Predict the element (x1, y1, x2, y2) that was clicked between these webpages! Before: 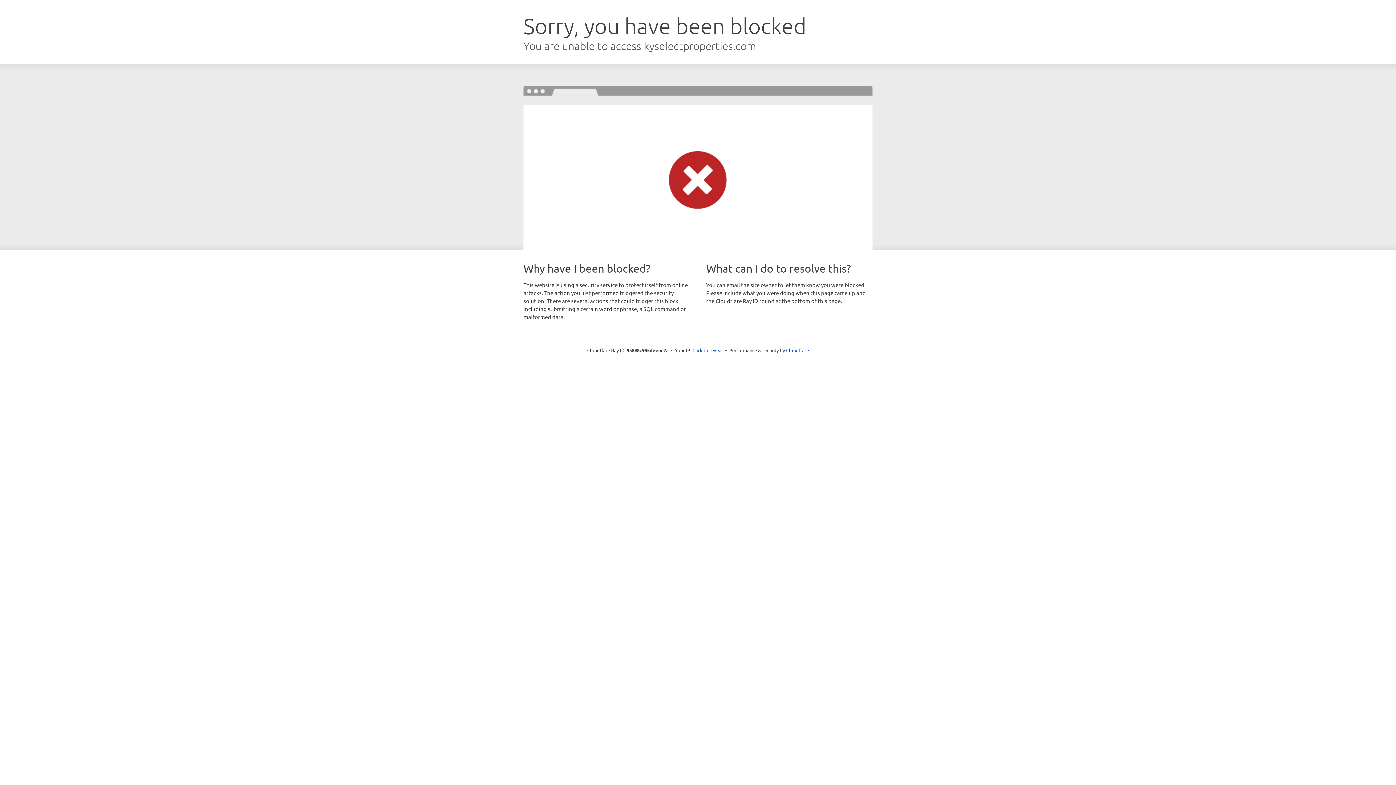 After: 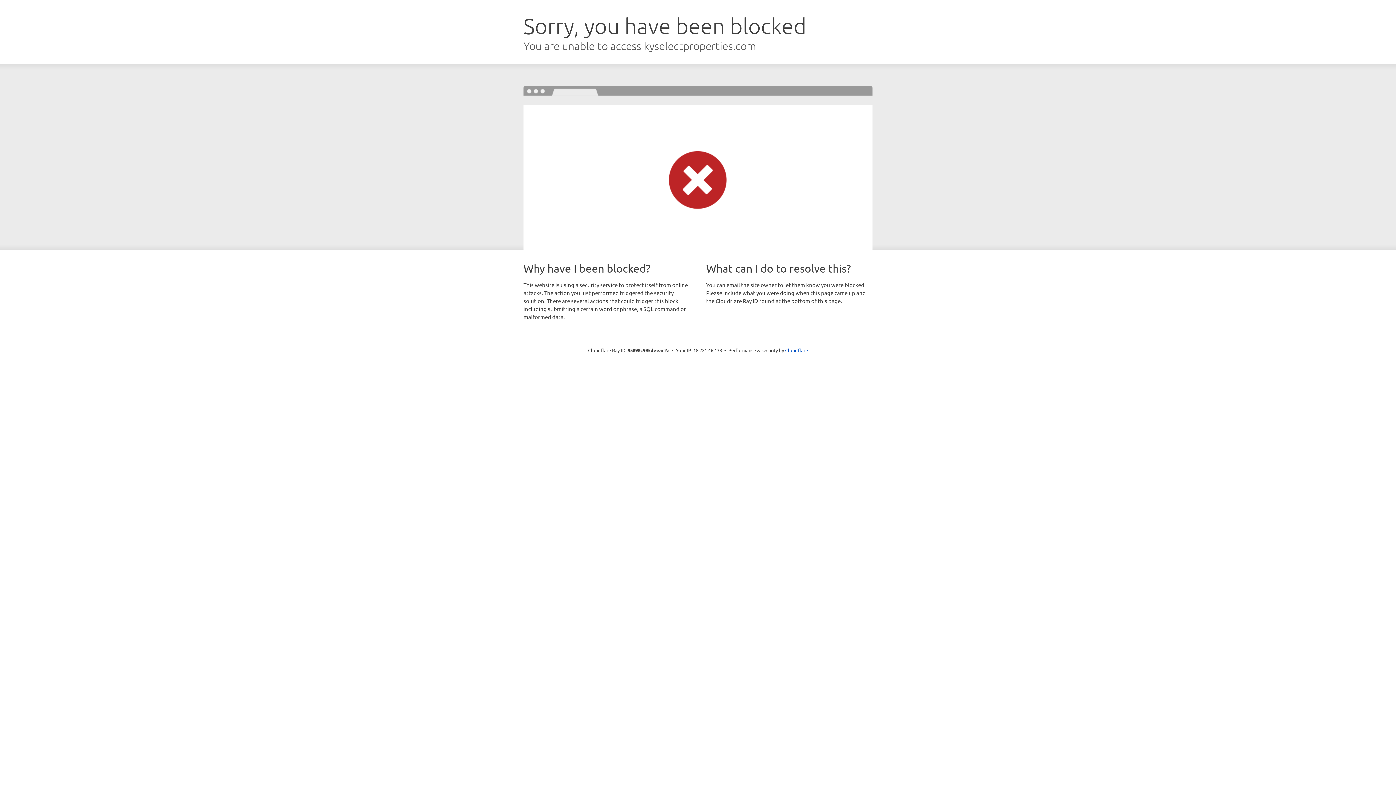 Action: bbox: (692, 346, 723, 353) label: Click to reveal